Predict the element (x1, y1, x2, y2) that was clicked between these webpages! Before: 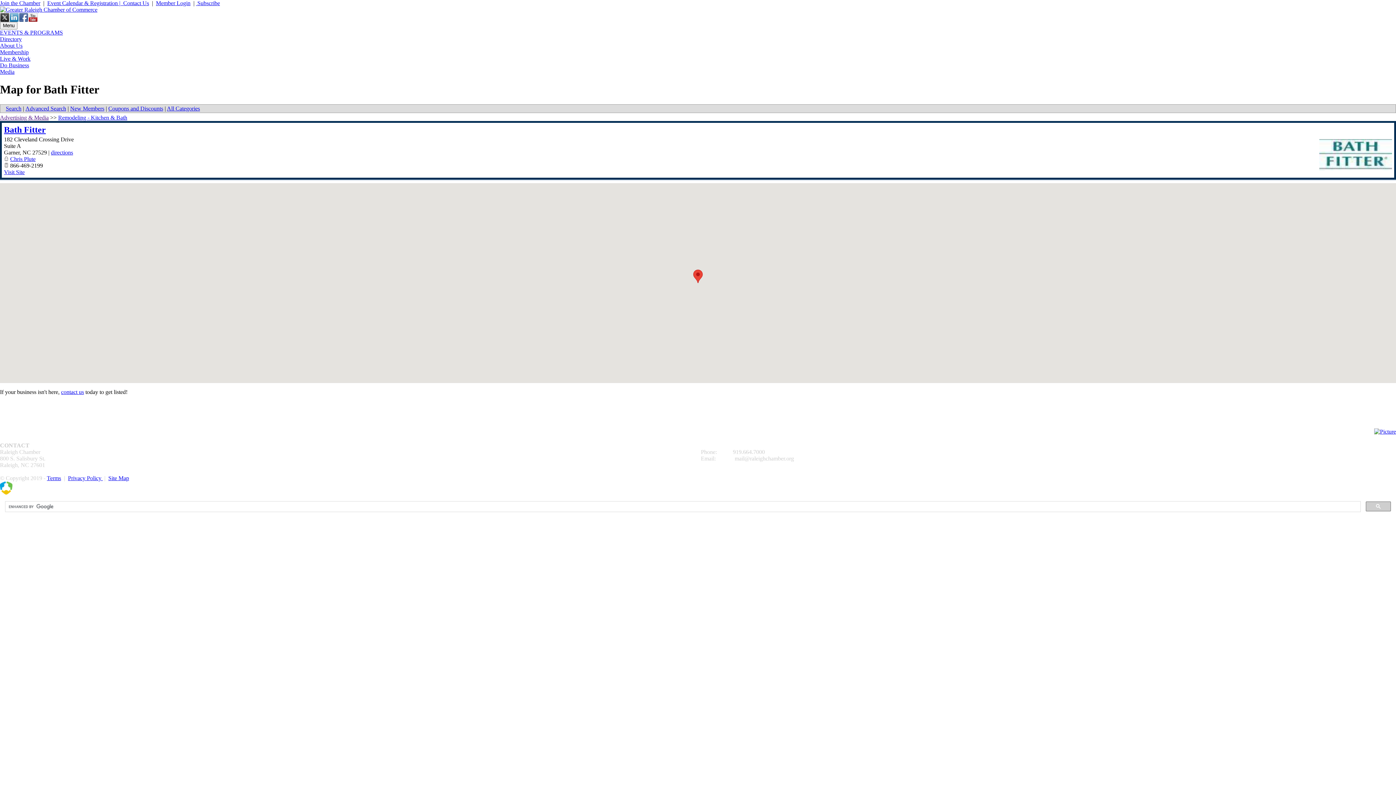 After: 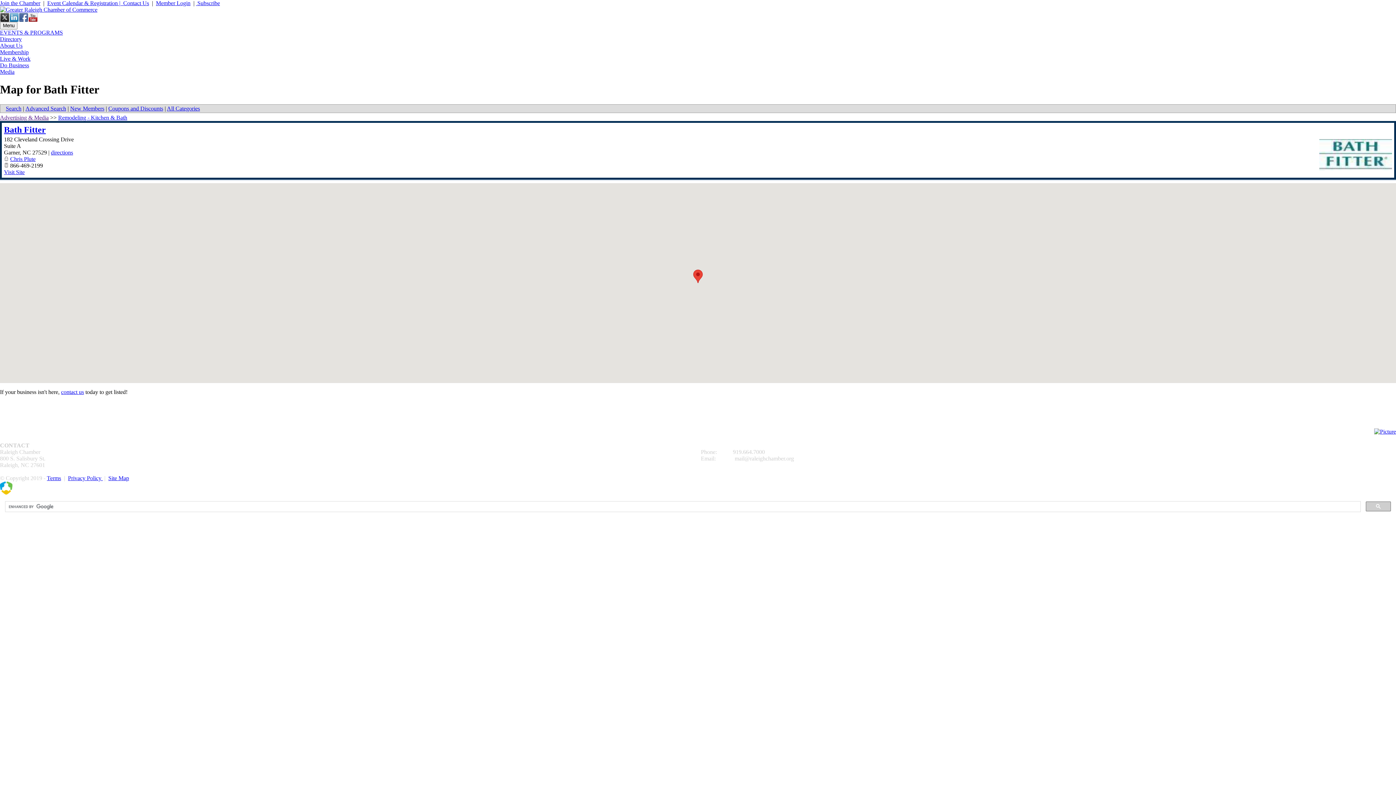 Action: bbox: (19, 13, 28, 21) label: Facebook